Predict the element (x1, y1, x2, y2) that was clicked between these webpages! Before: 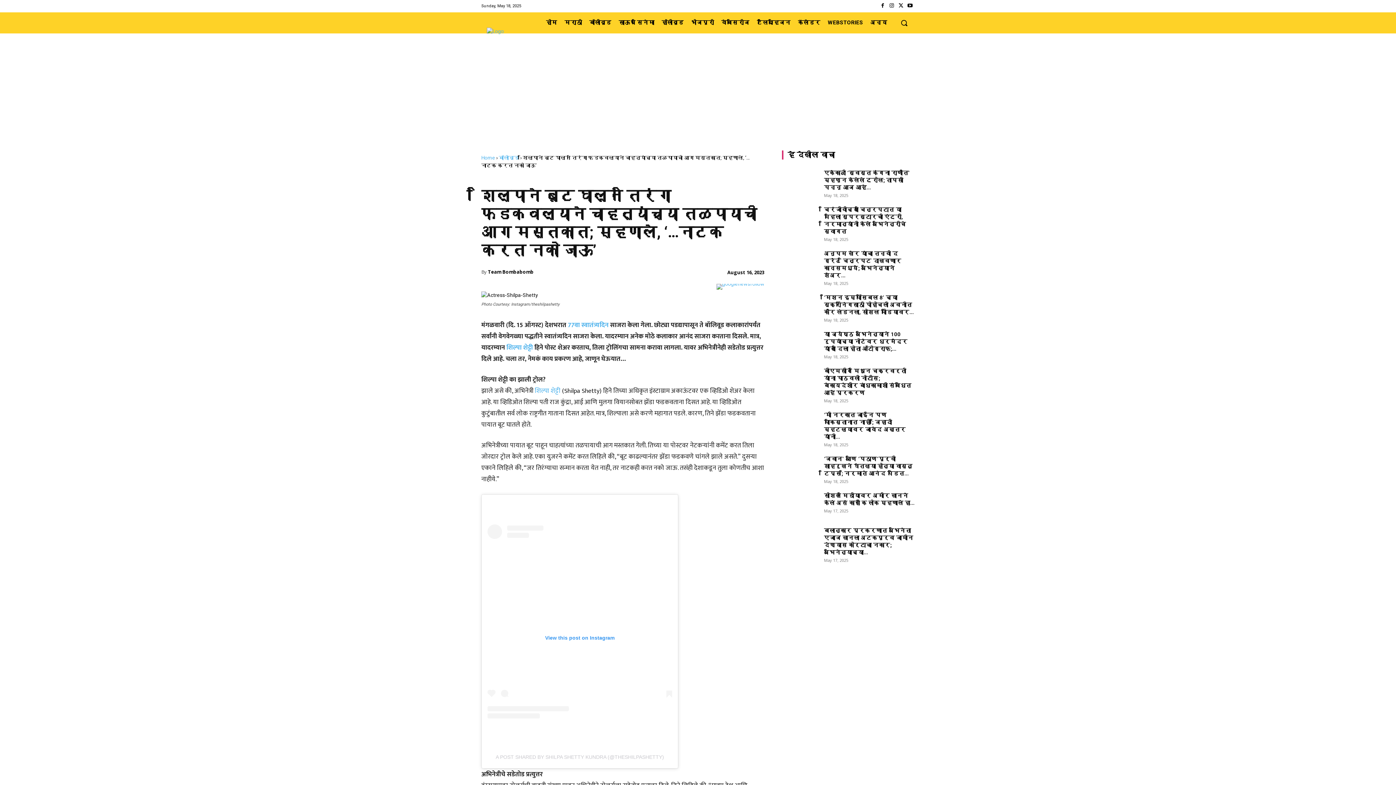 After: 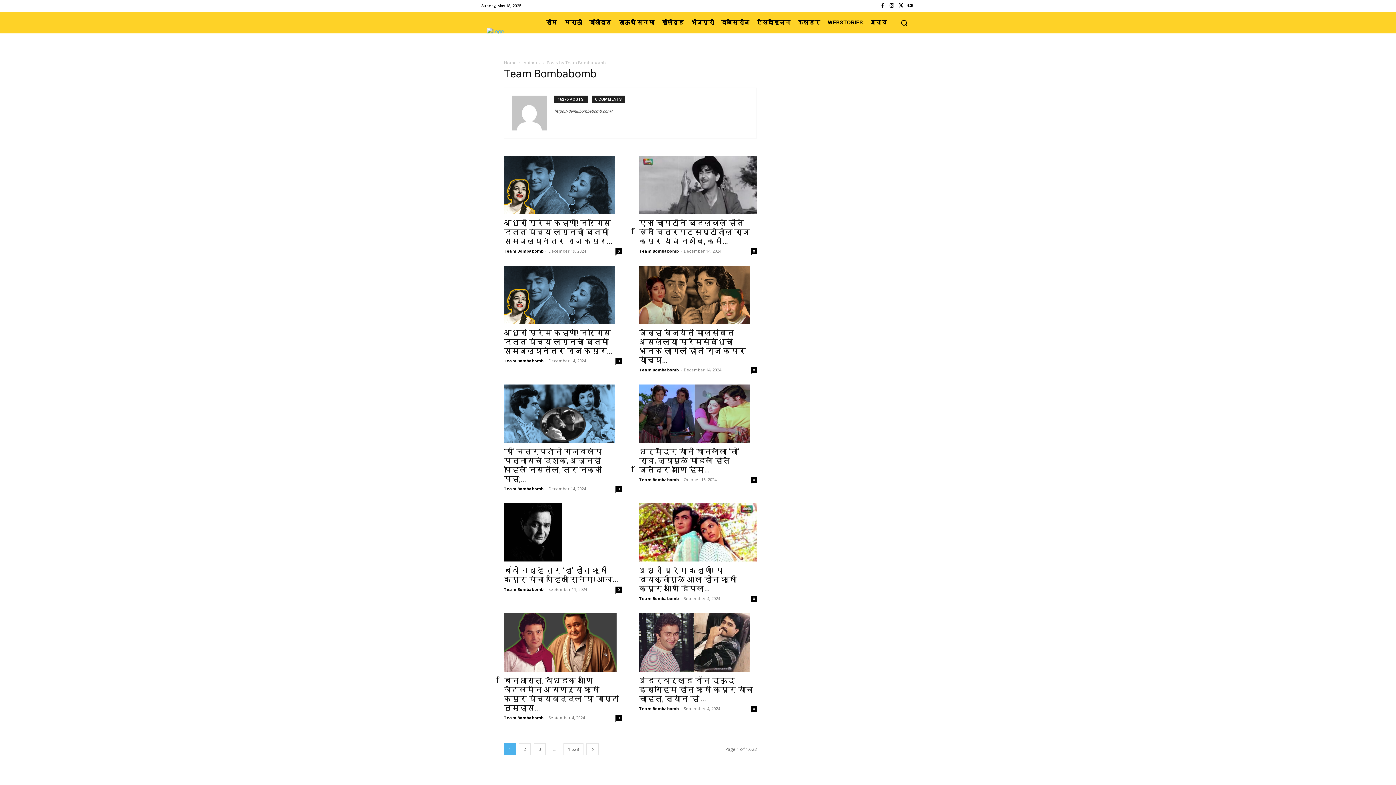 Action: bbox: (488, 266, 533, 277) label: Team Bombabomb